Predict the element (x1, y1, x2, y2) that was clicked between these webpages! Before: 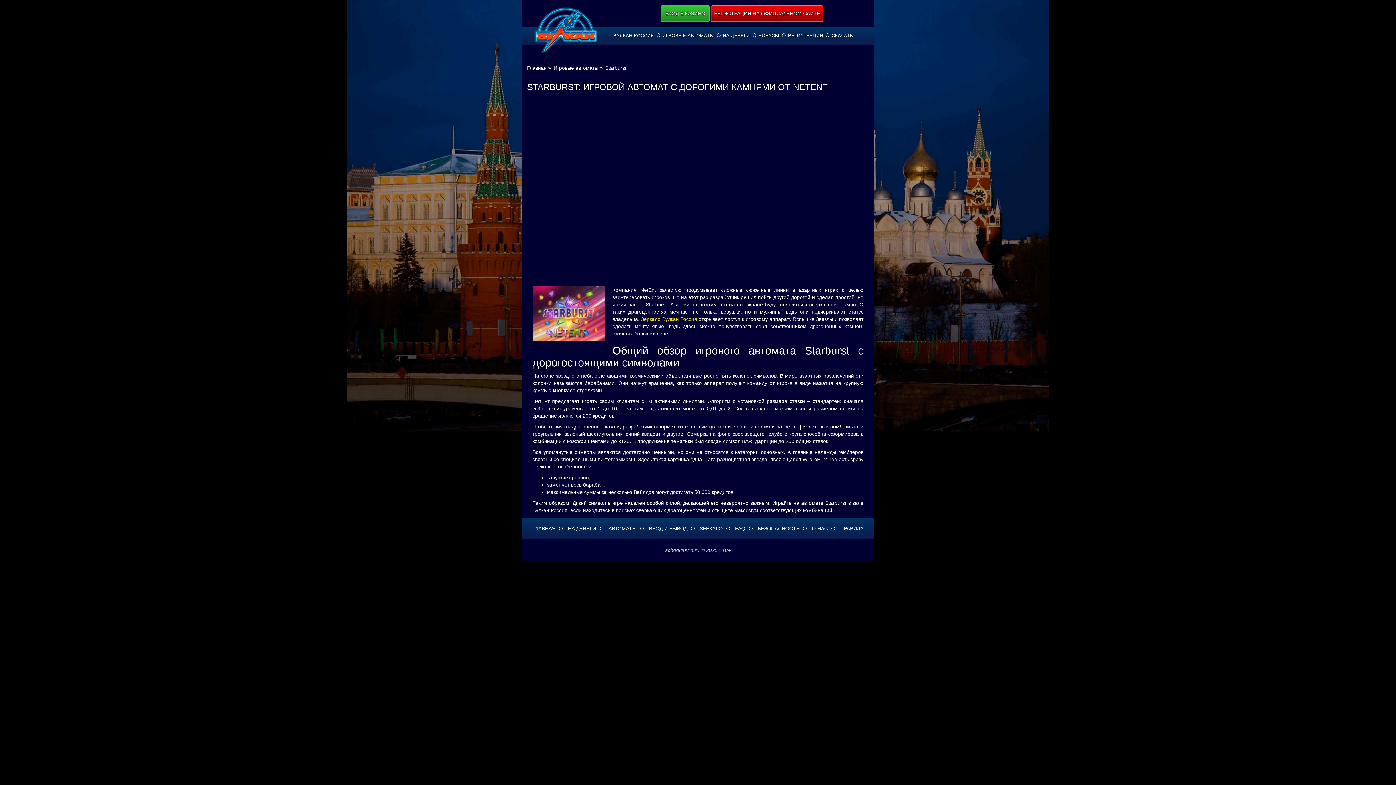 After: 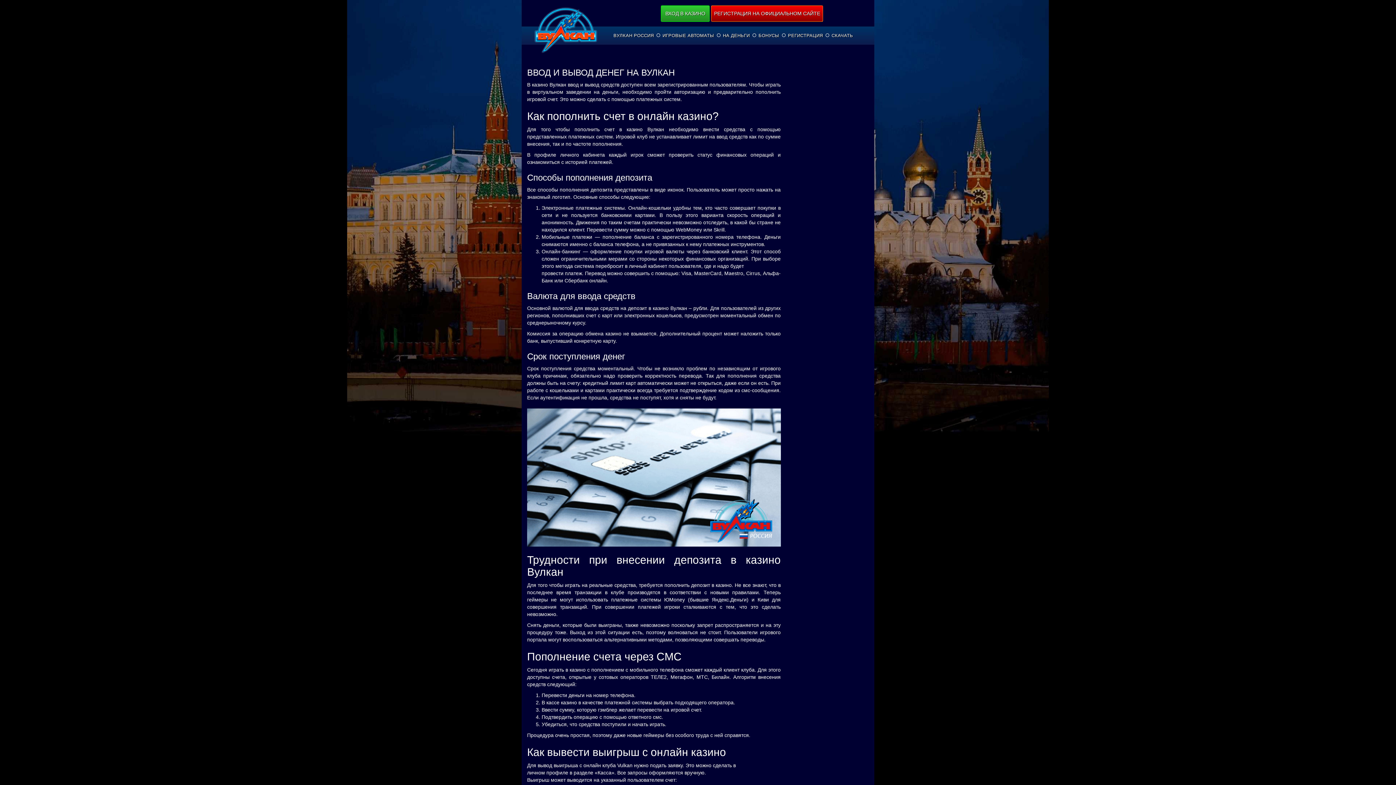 Action: label: ВВОД И ВЫВОД bbox: (649, 525, 687, 531)